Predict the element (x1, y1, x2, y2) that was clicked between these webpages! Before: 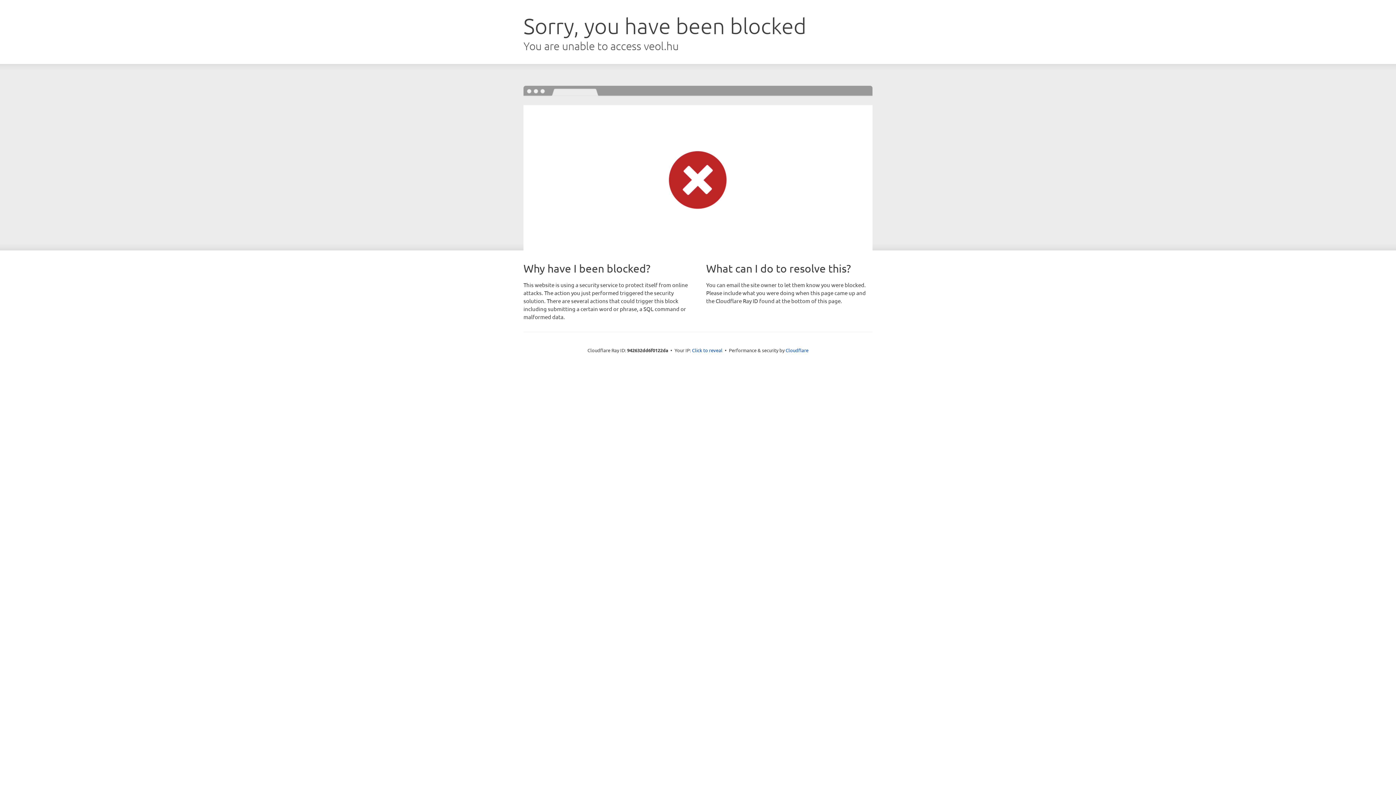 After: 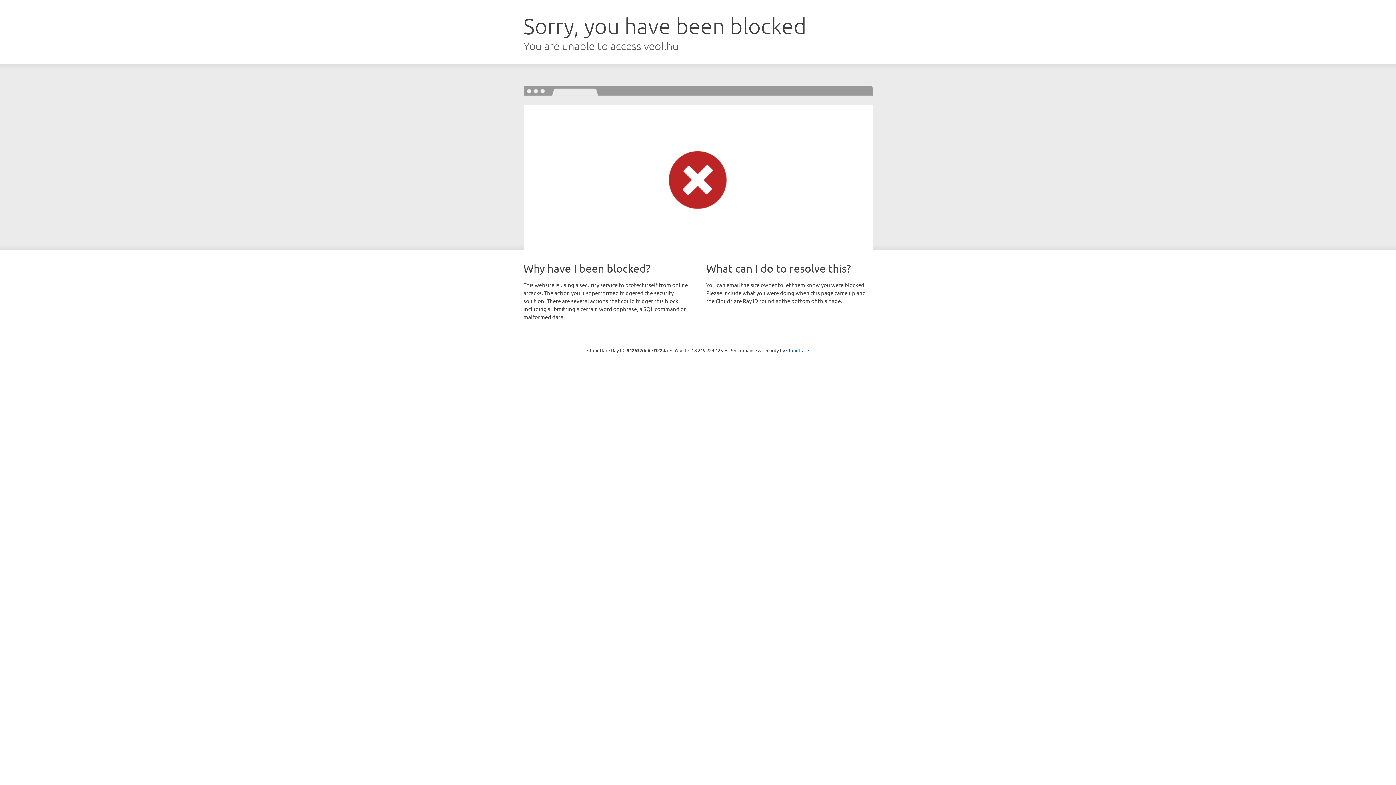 Action: label: Click to reveal bbox: (692, 346, 722, 353)